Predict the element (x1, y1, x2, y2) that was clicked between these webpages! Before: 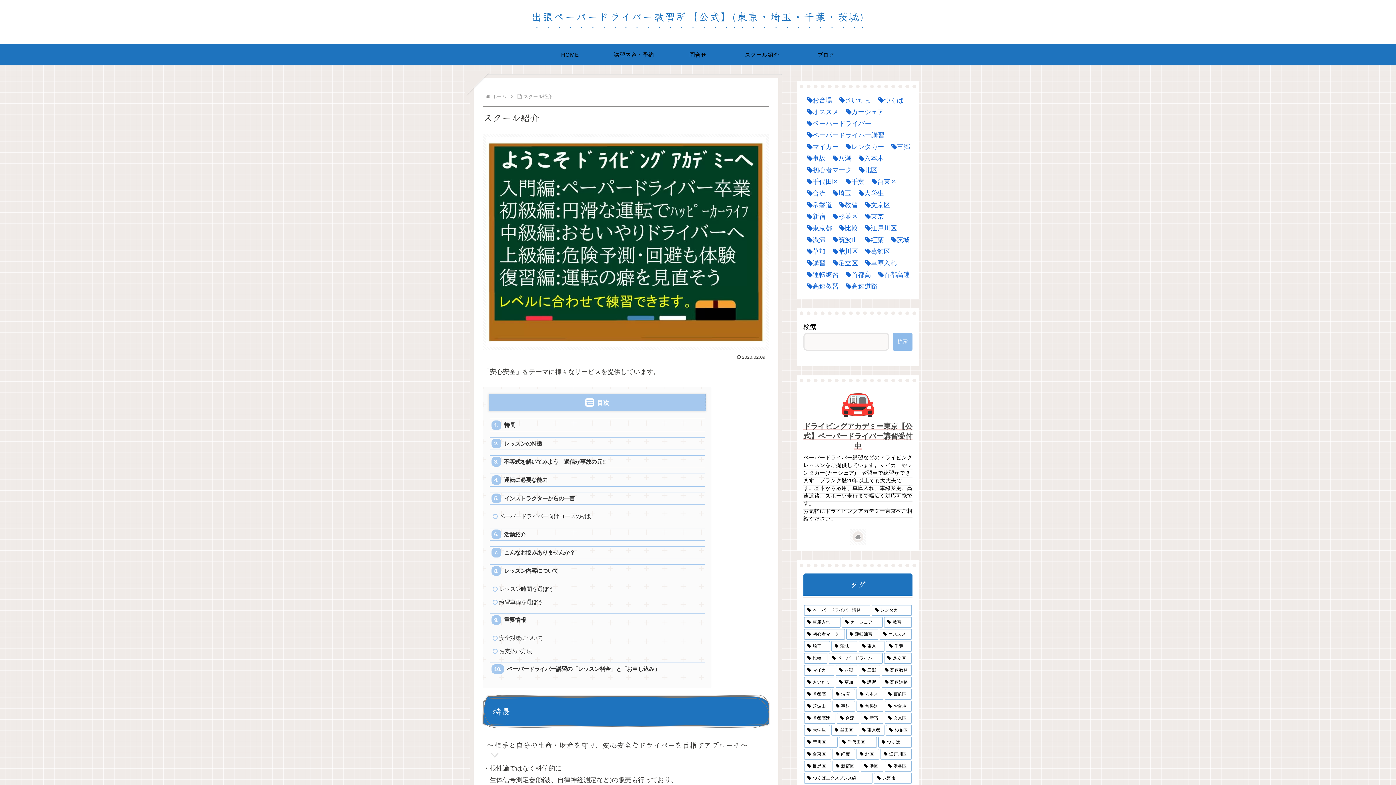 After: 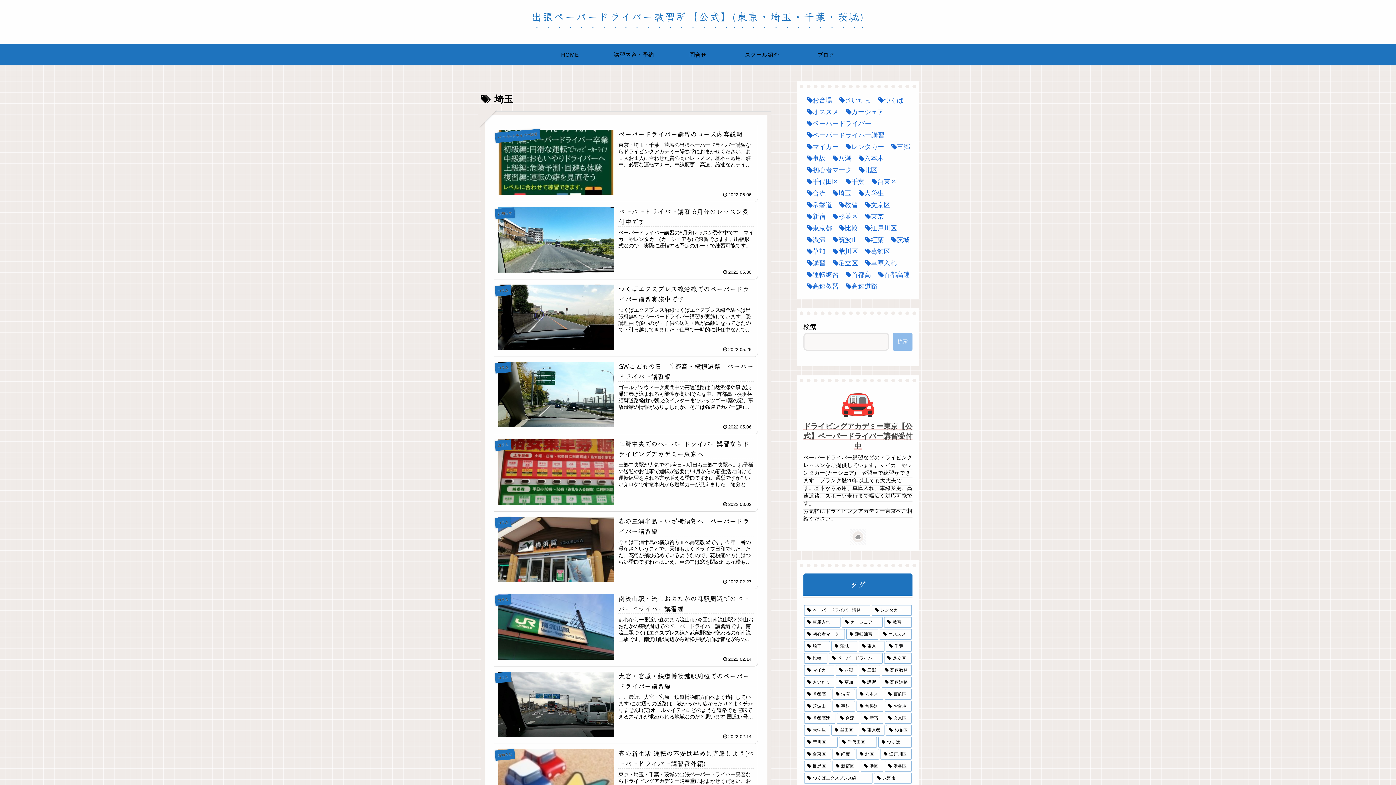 Action: label: 埼玉 (47個の項目) bbox: (829, 187, 851, 199)